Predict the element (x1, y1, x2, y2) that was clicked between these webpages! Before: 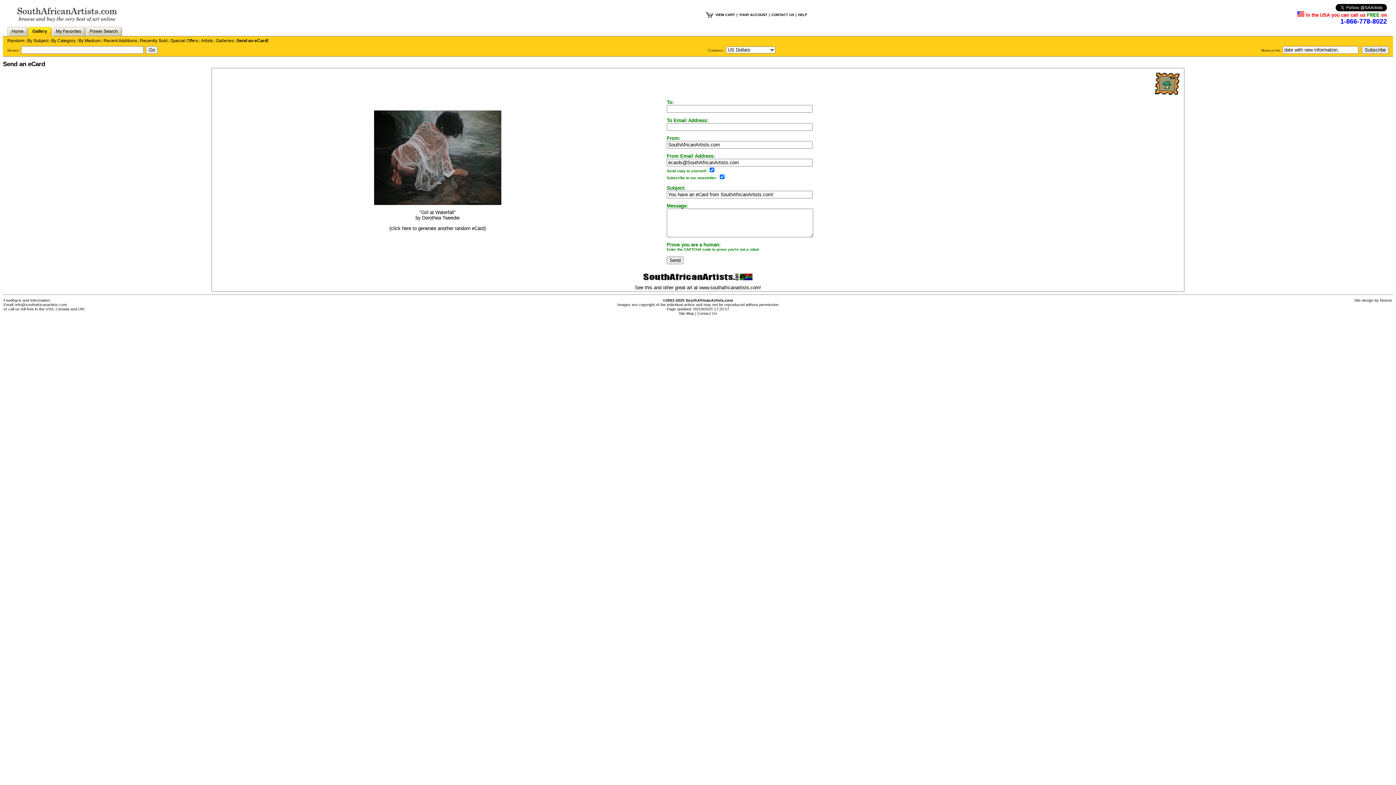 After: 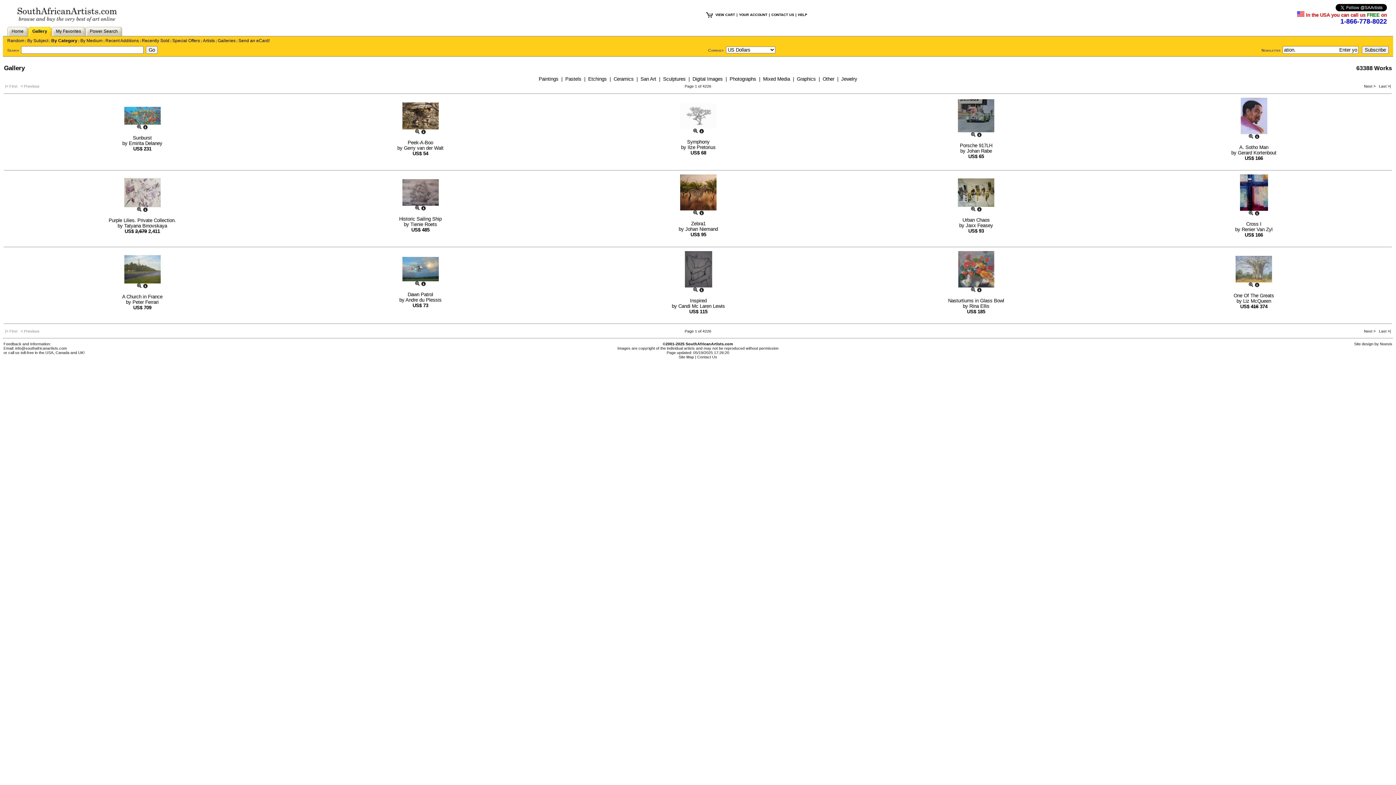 Action: bbox: (51, 38, 75, 43) label: By Category